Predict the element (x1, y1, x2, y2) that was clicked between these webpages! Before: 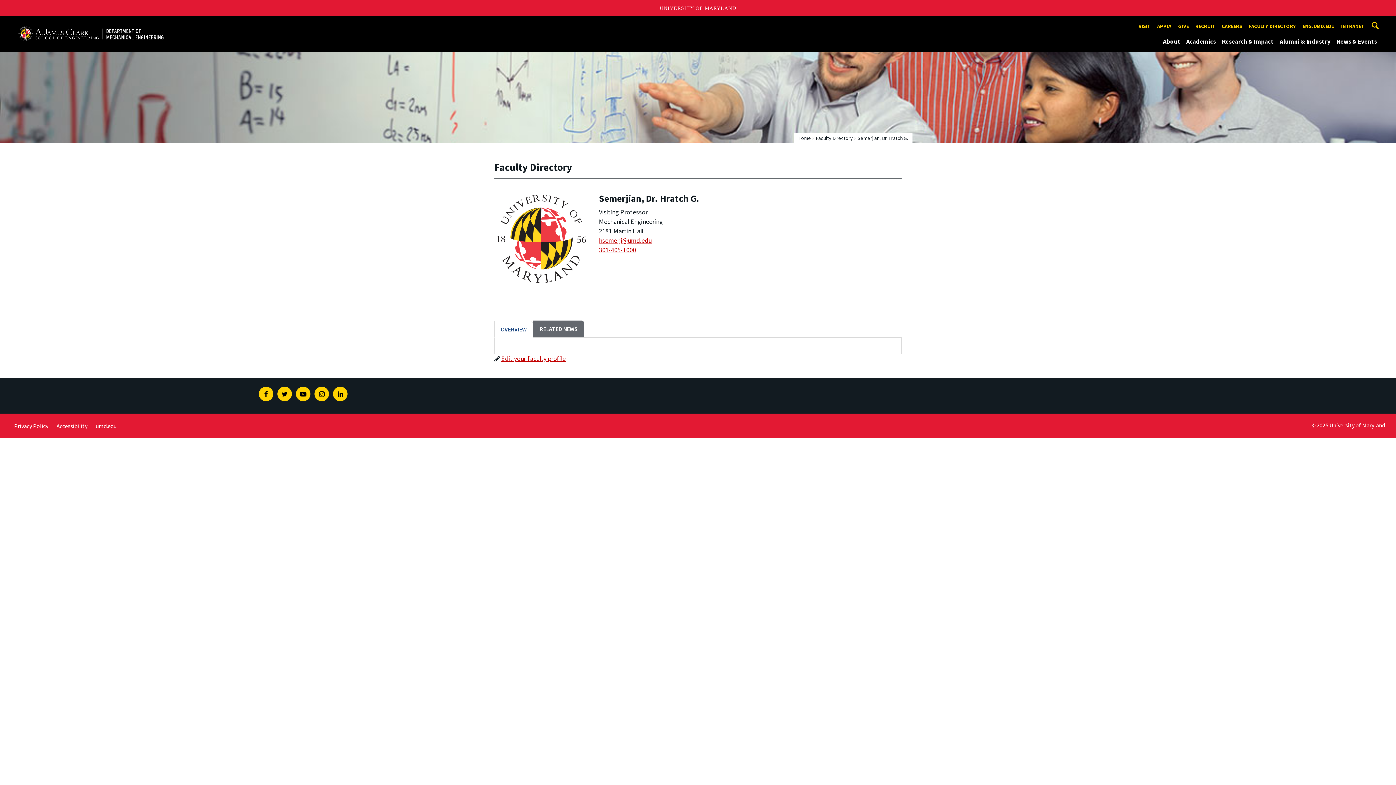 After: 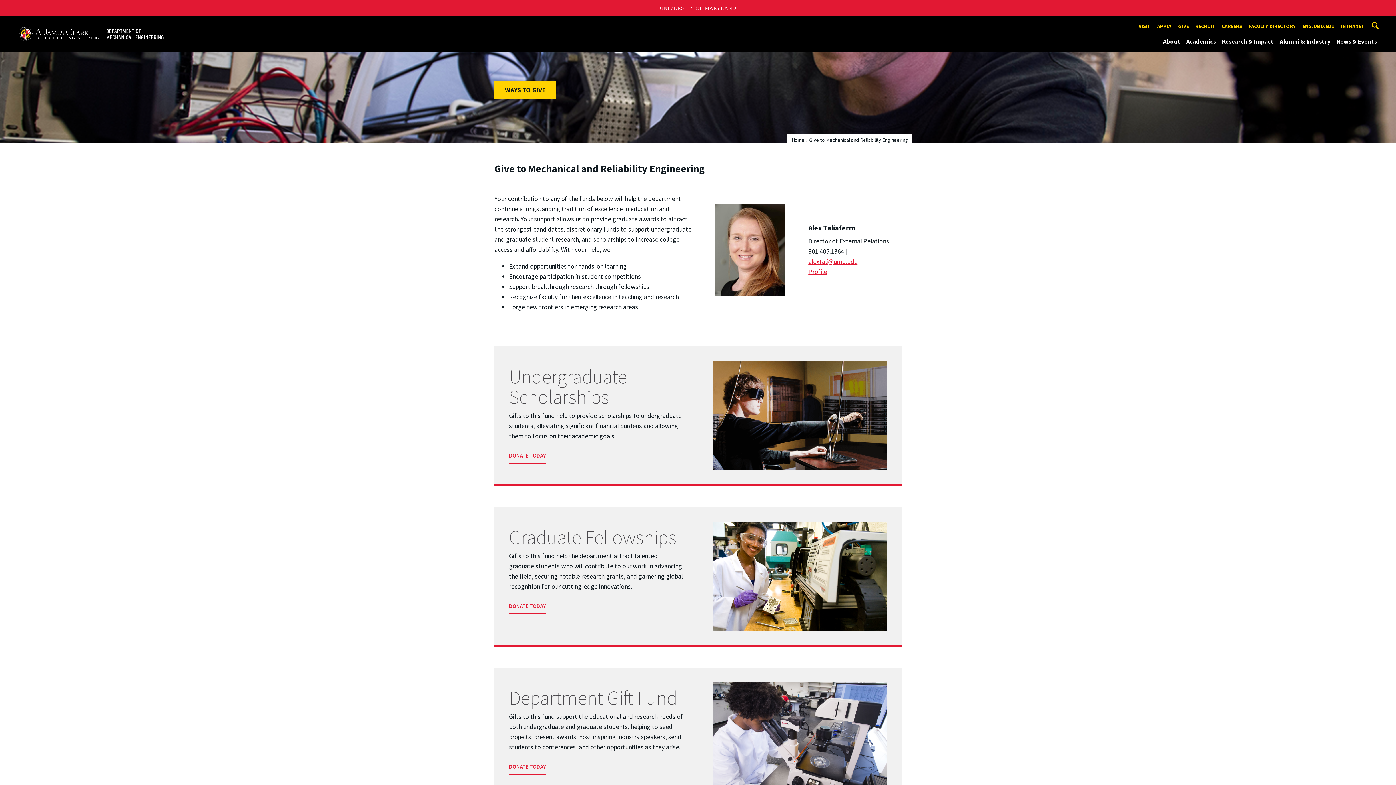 Action: label: GIVE bbox: (1176, 20, 1191, 32)